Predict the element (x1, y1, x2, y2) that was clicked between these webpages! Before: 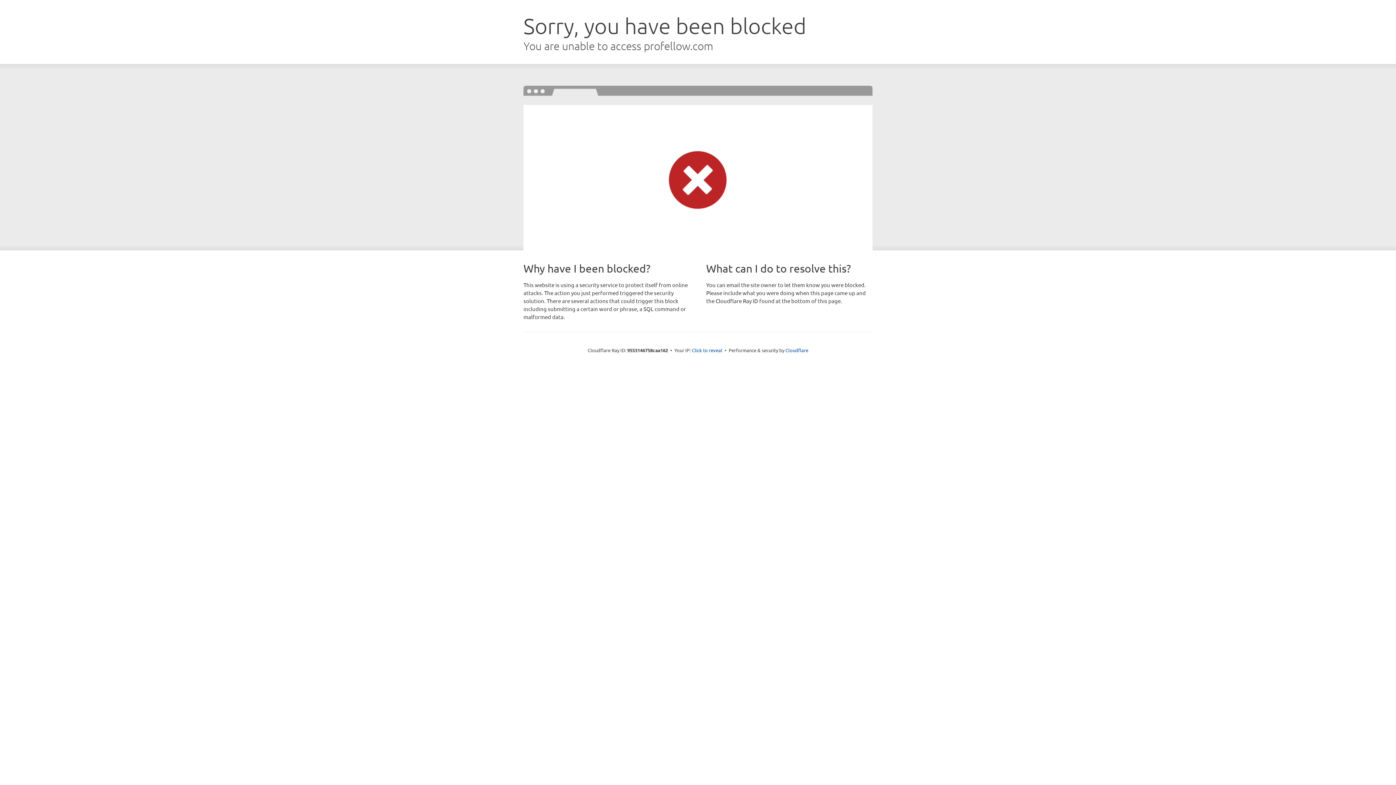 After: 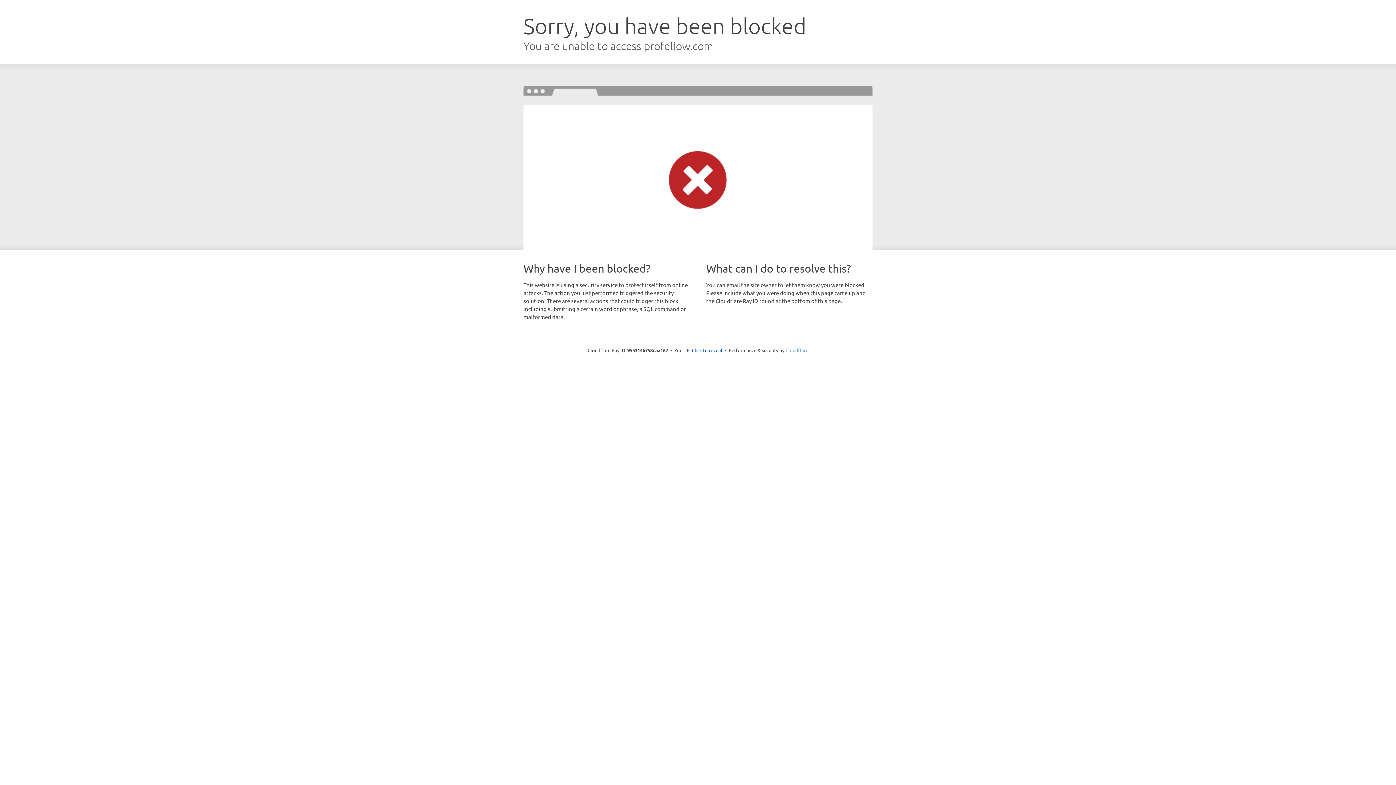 Action: label: Cloudflare bbox: (785, 347, 808, 353)